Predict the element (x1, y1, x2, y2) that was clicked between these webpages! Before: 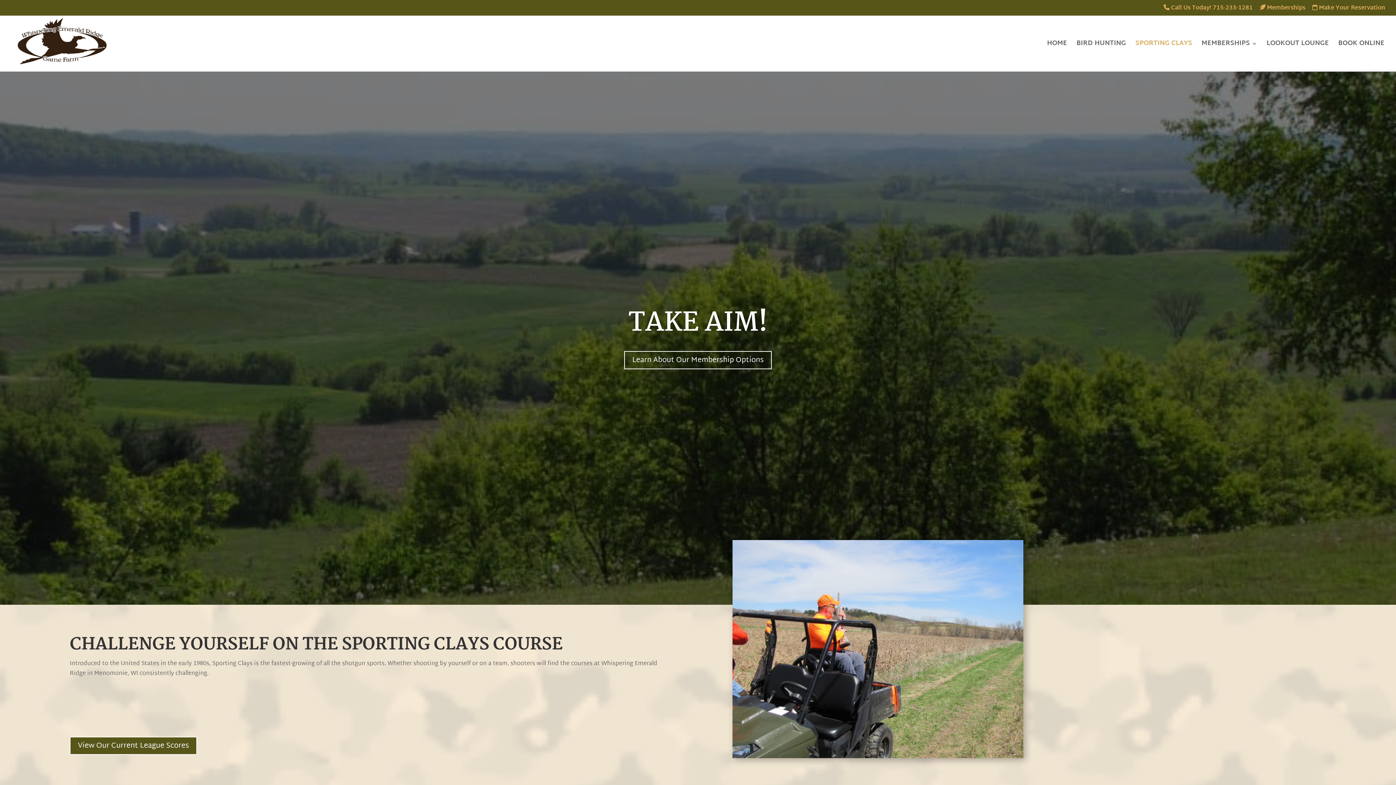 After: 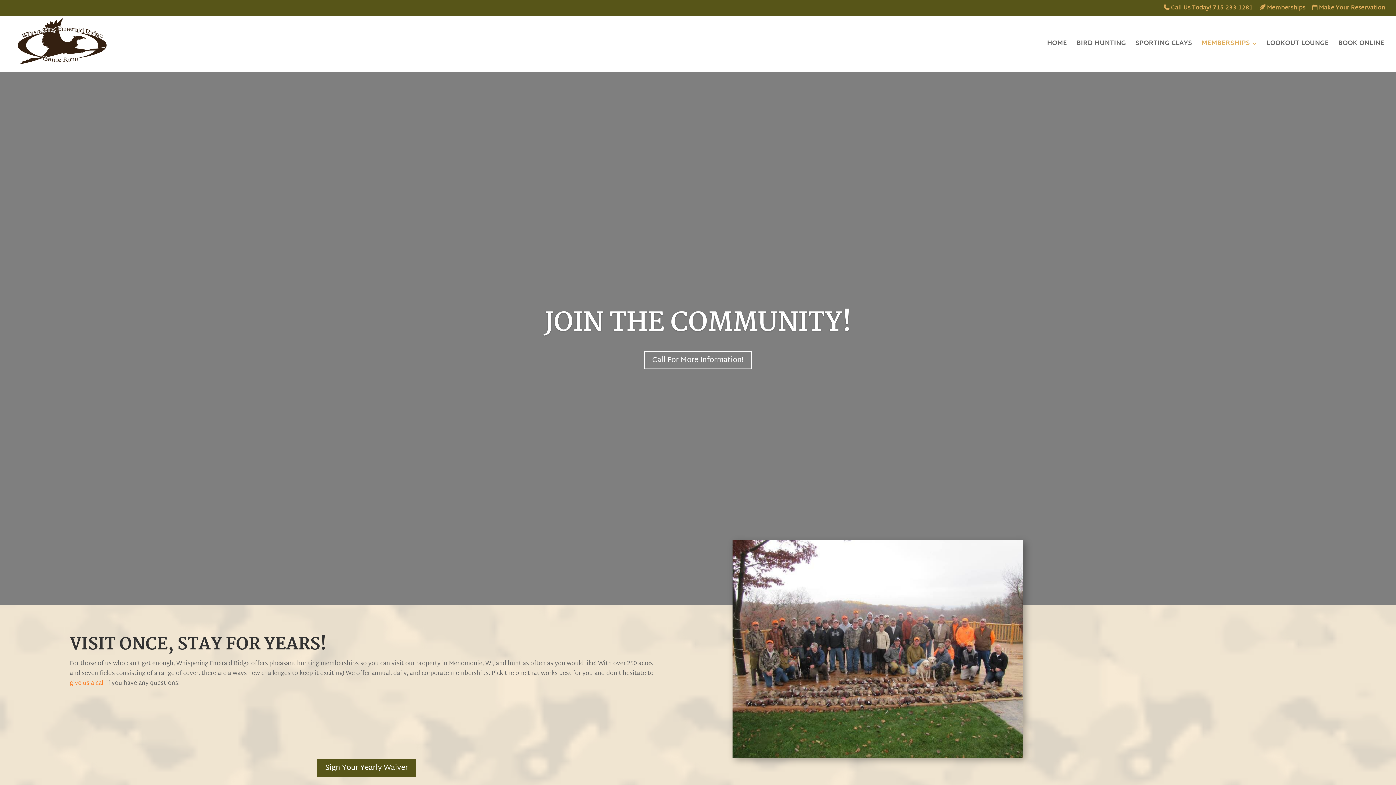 Action: bbox: (1201, 41, 1257, 71) label: MEMBERSHIPS